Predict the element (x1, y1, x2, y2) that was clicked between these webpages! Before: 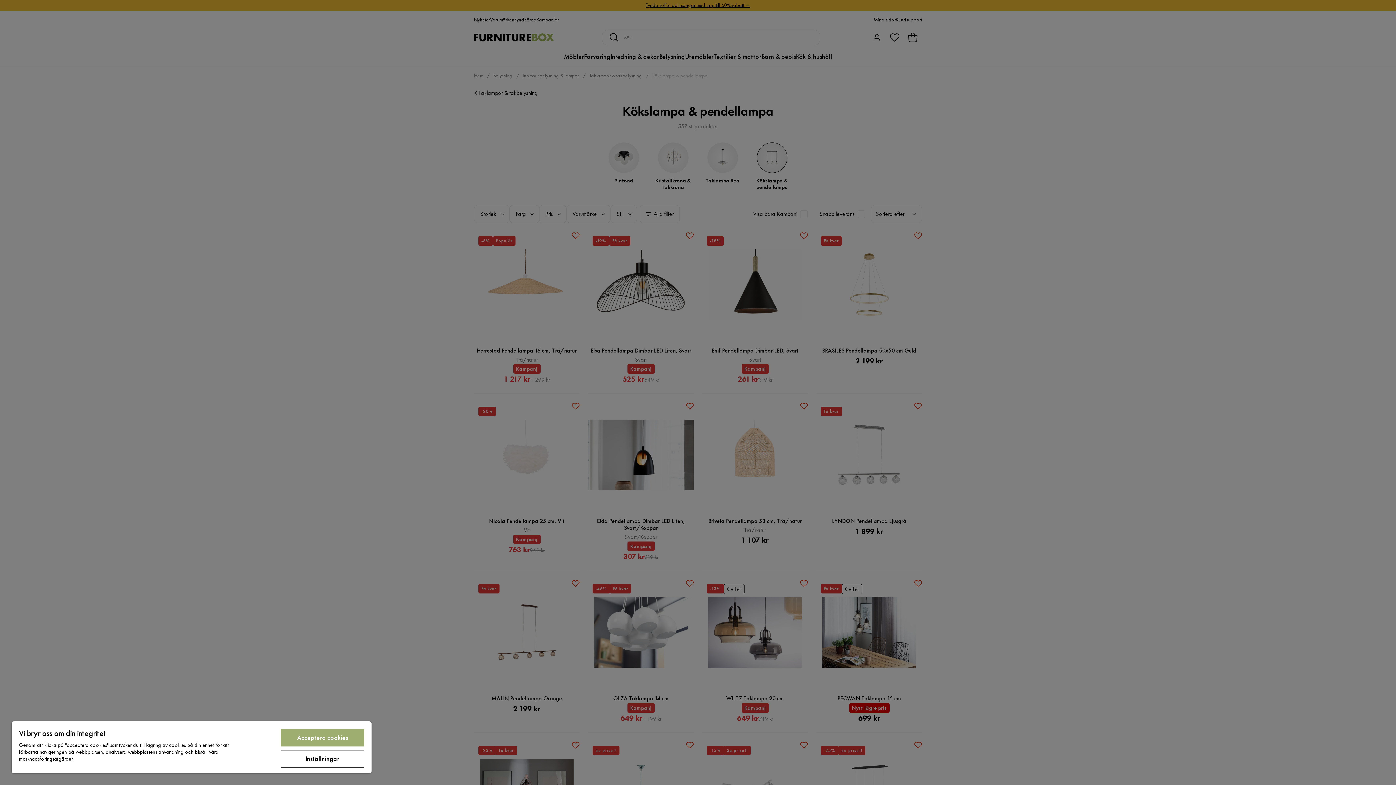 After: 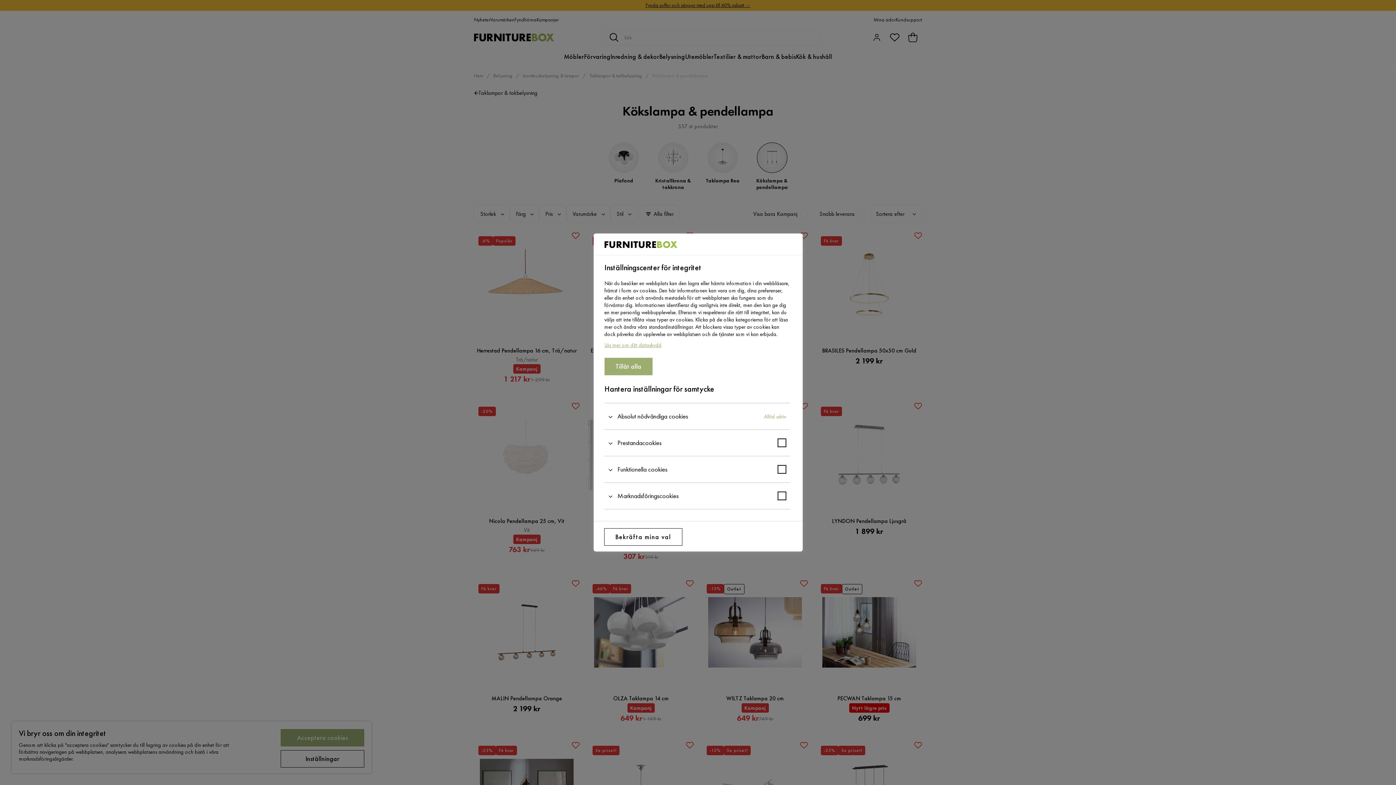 Action: label: Inställningar bbox: (280, 750, 364, 768)